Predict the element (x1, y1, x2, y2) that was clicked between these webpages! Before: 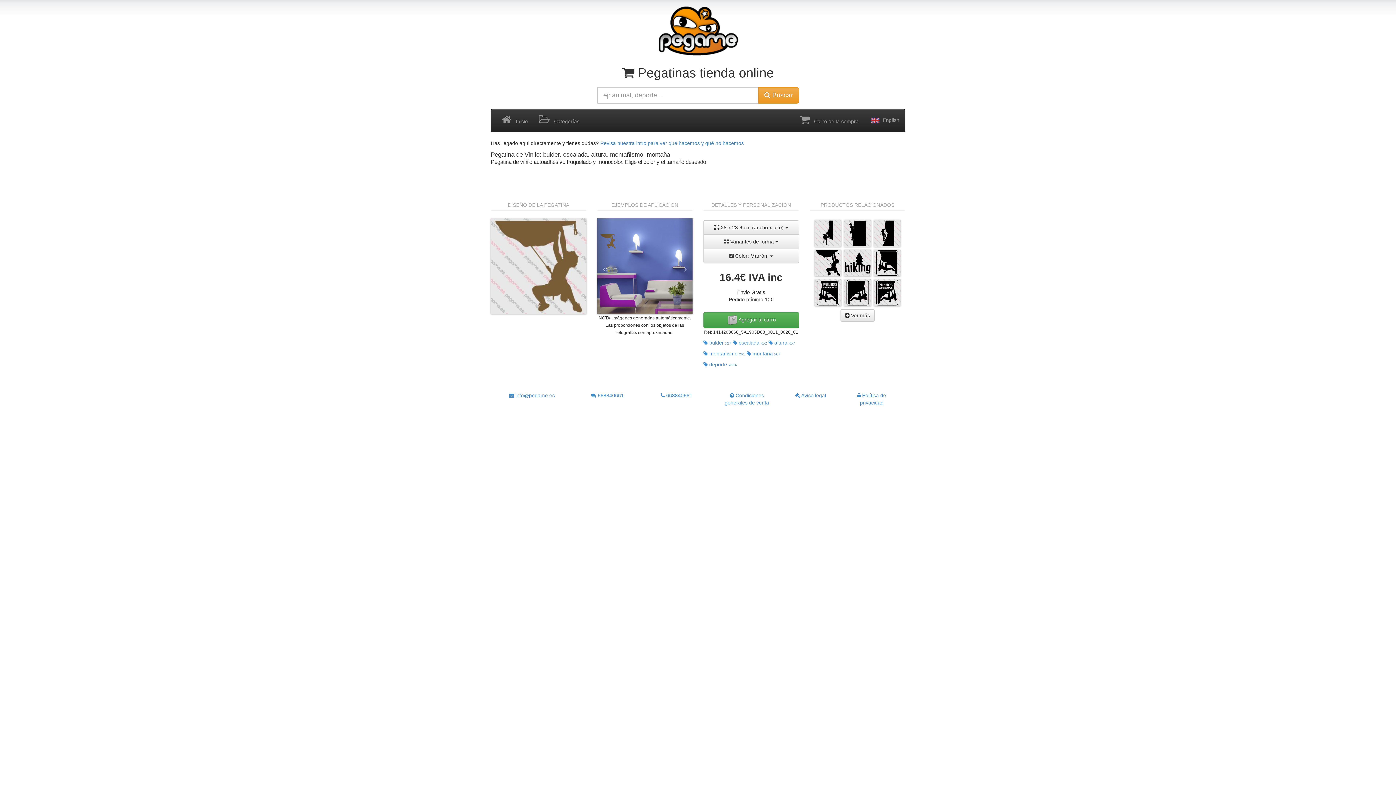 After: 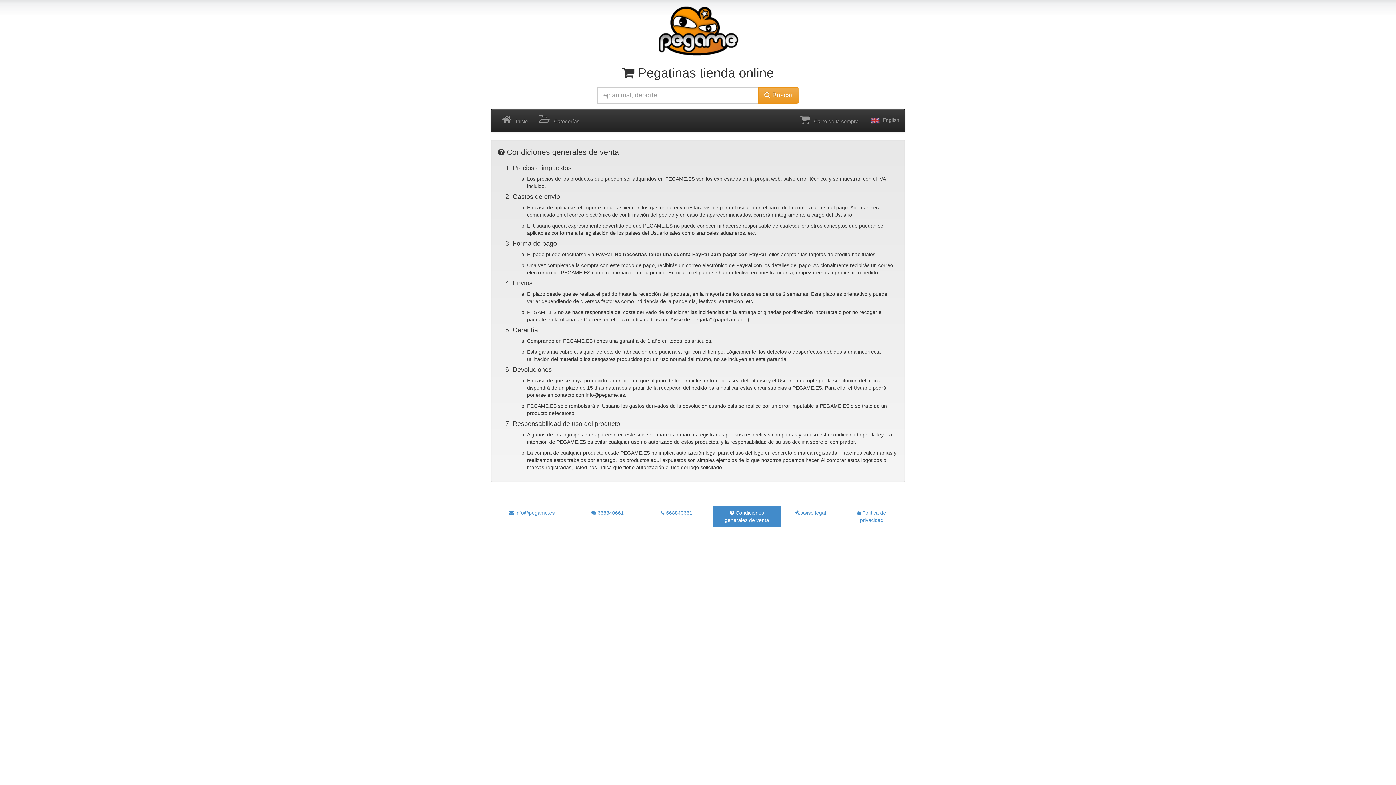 Action: bbox: (713, 388, 781, 410) label:  Condiciones generales de venta